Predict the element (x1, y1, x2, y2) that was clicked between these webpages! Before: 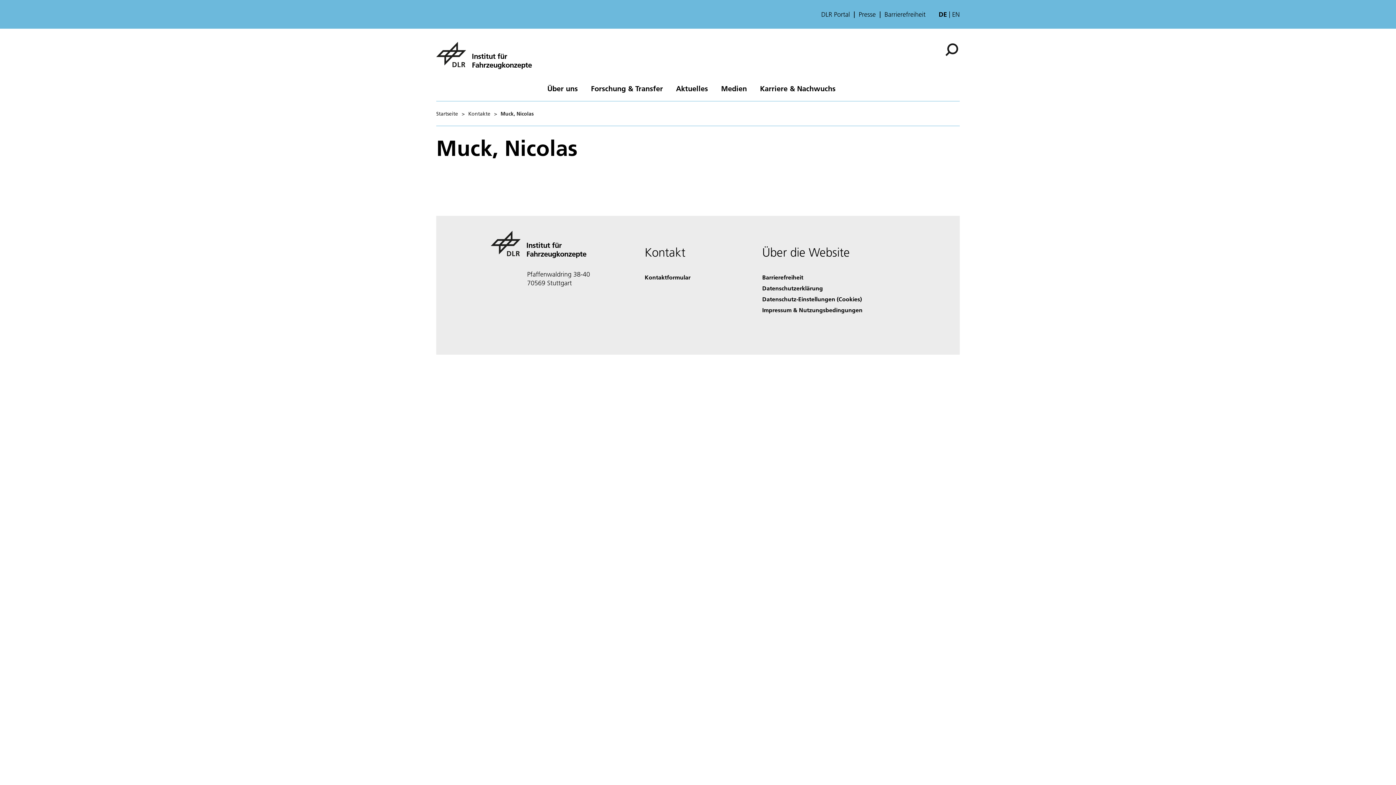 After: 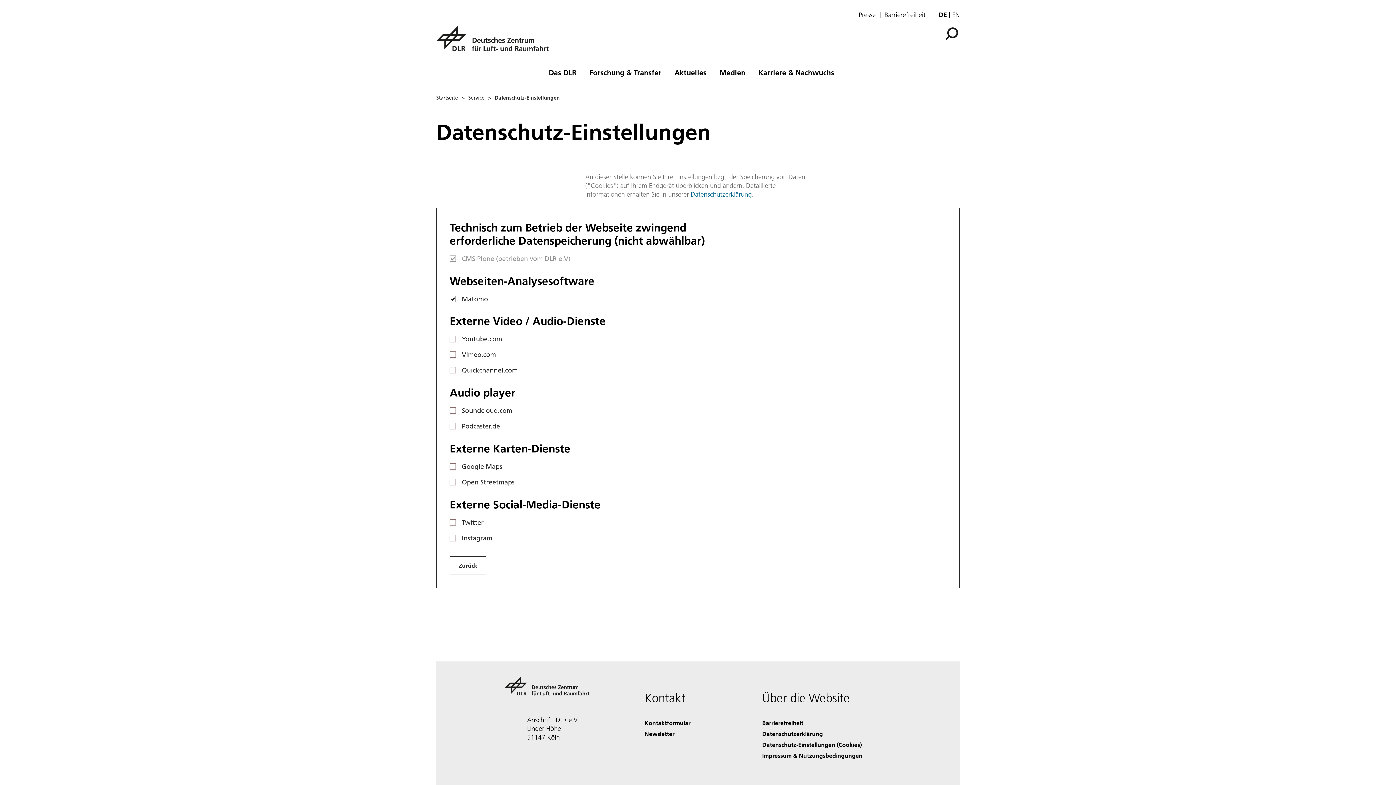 Action: bbox: (762, 295, 862, 302) label: Privacy Settings